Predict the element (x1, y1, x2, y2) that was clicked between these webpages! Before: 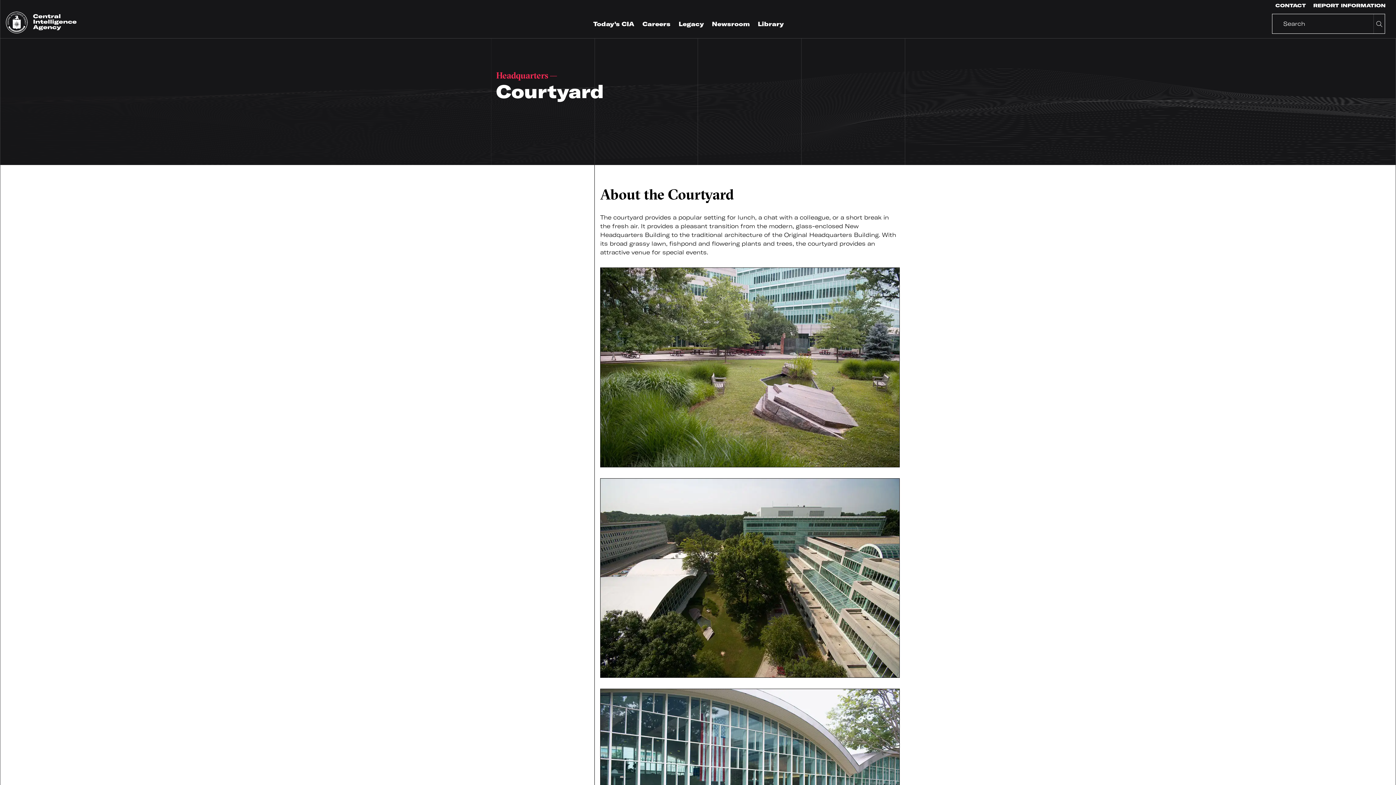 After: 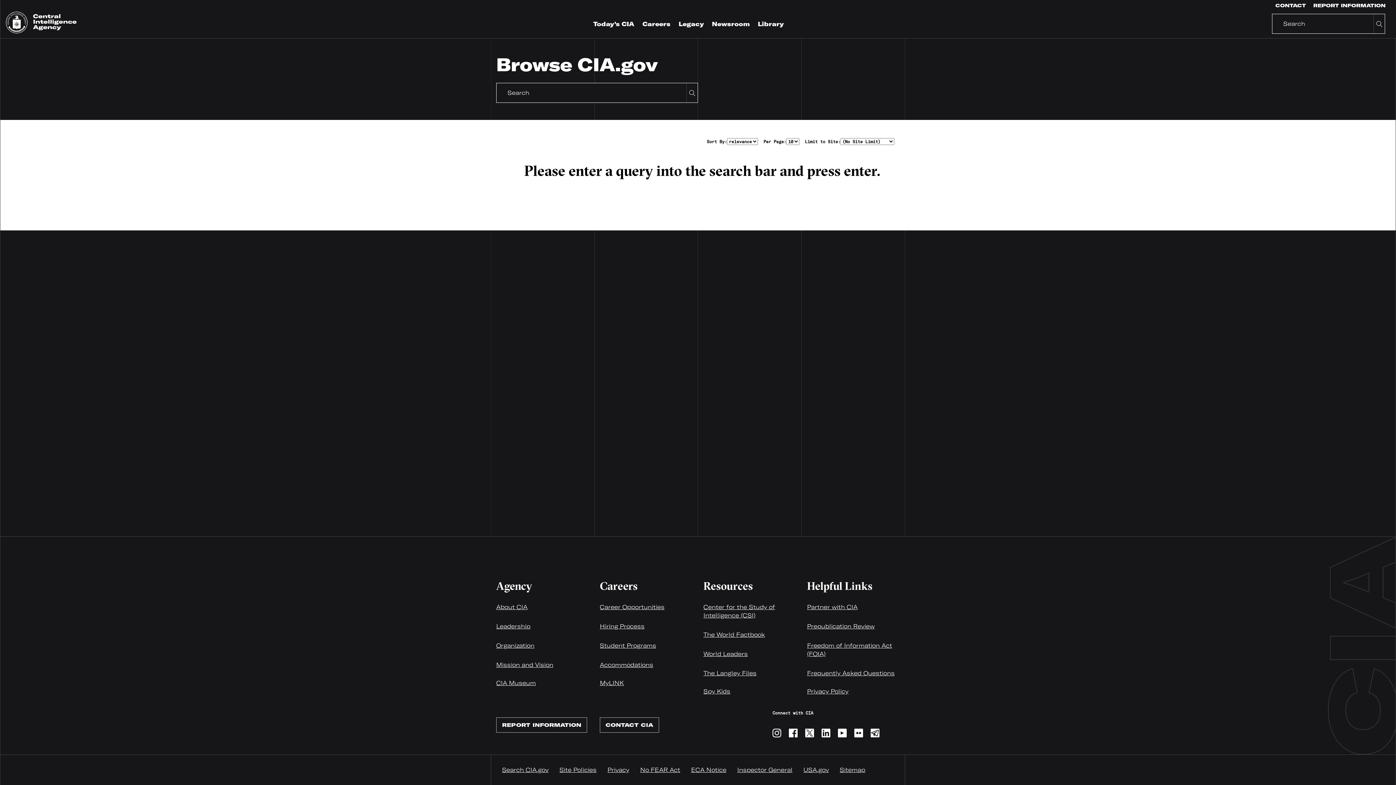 Action: label: Button to search CIA content. bbox: (1373, 14, 1385, 33)